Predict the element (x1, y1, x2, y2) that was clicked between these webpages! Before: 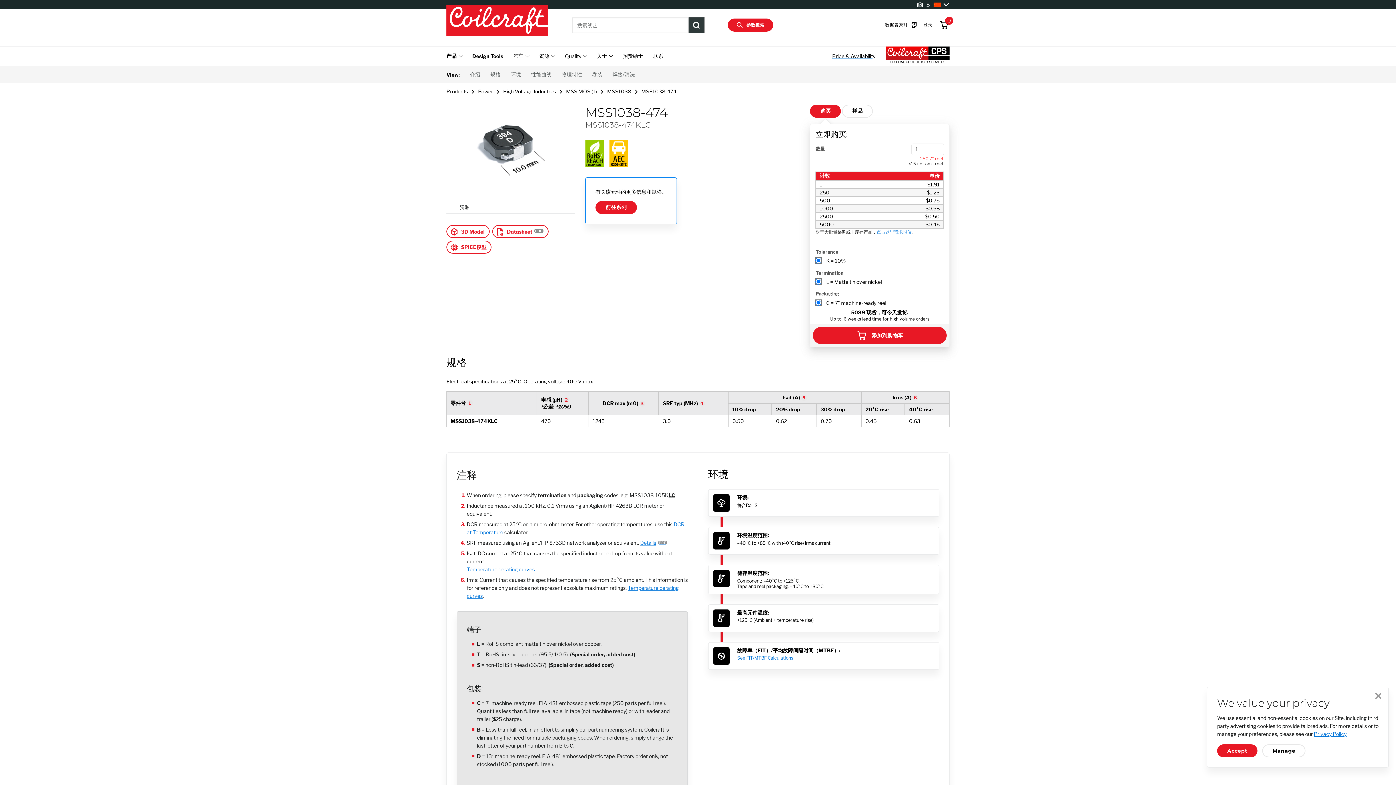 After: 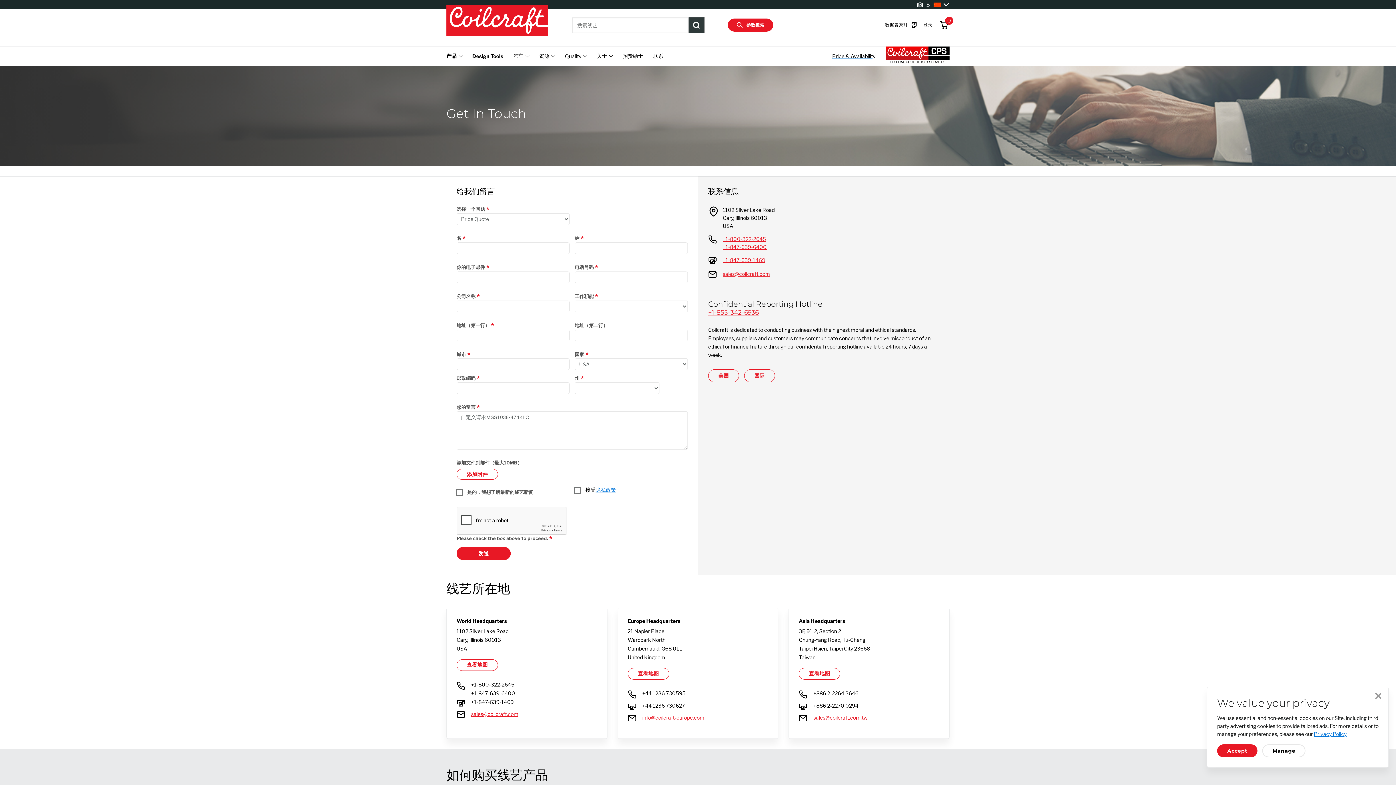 Action: bbox: (876, 229, 911, 234) label: 点击这里请求报价